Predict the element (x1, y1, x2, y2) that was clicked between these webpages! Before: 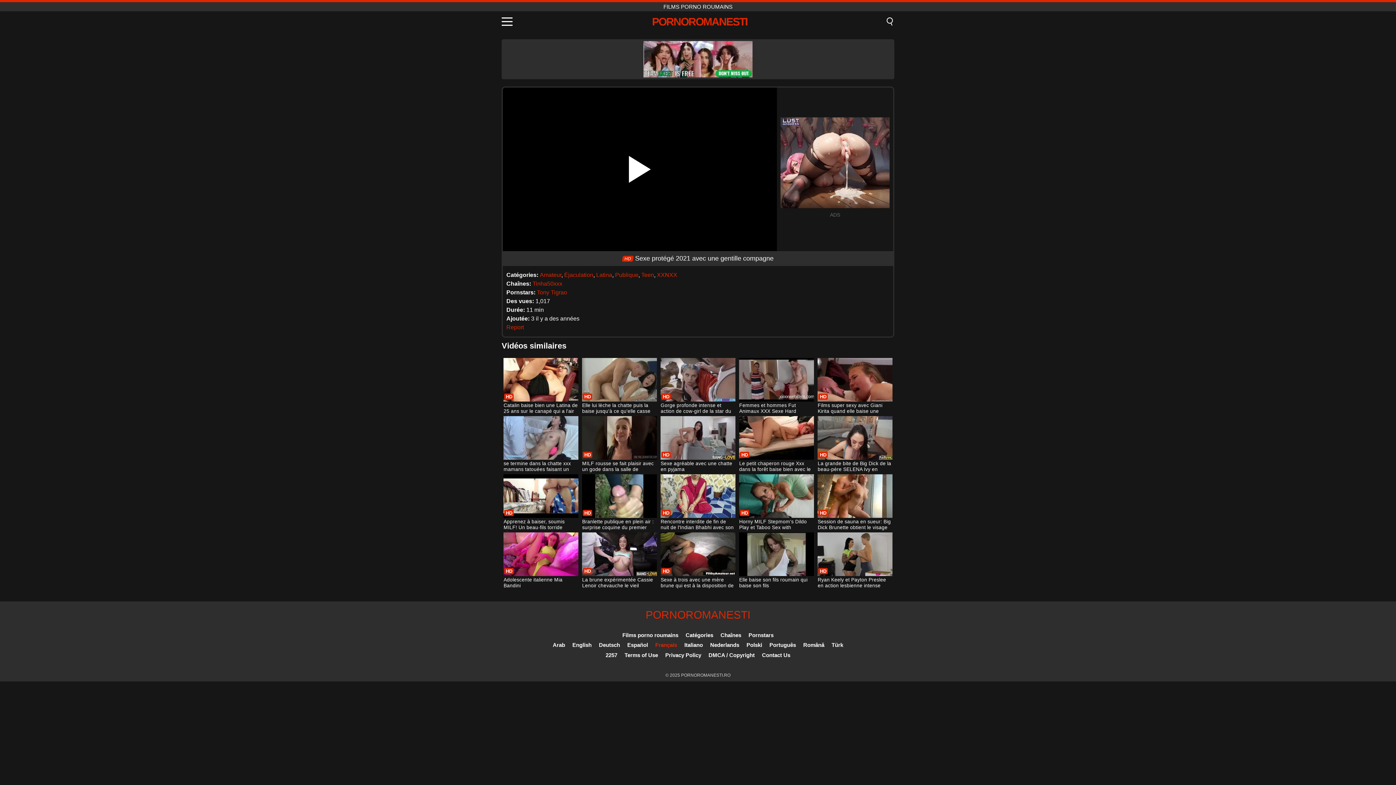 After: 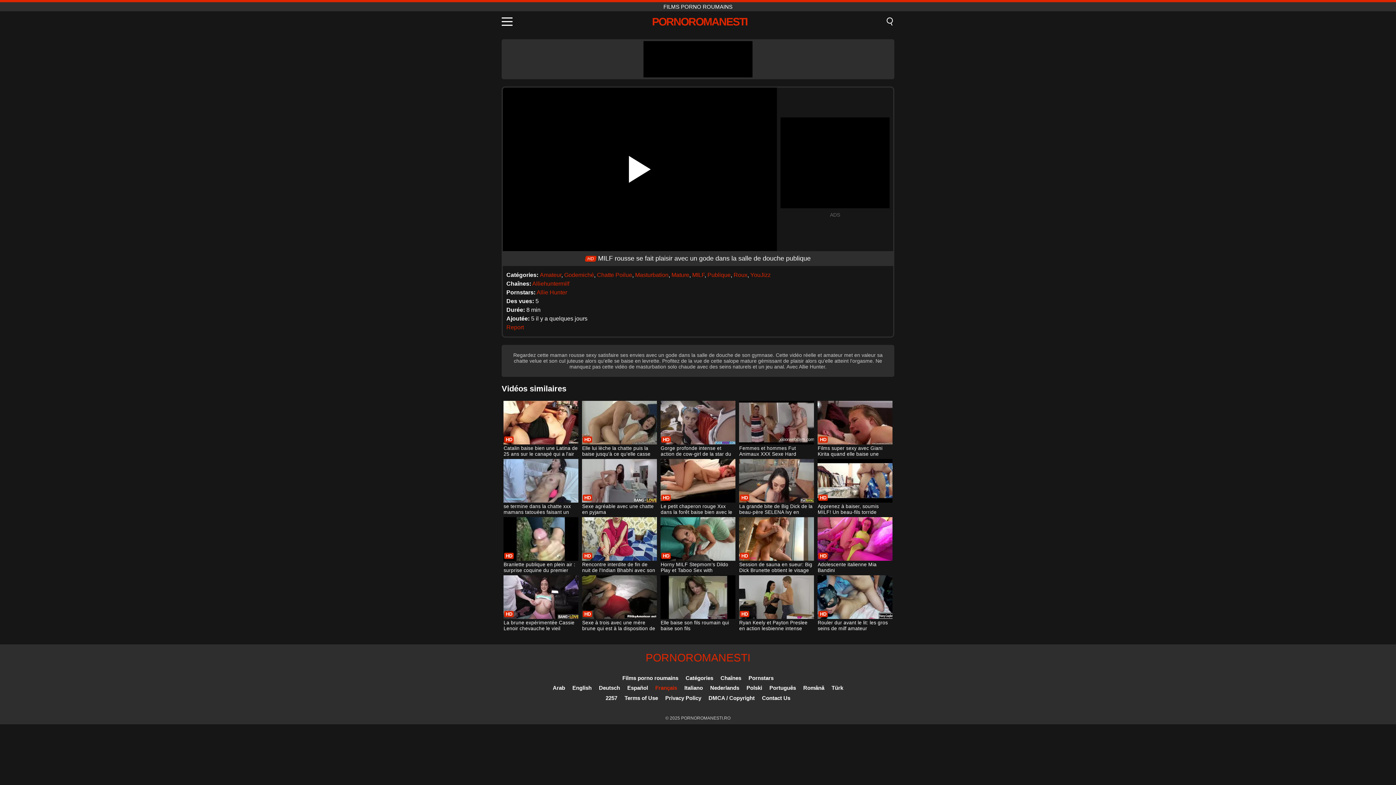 Action: label: MILF rousse se fait plaisir avec un gode dans la salle de douche publique bbox: (582, 416, 656, 473)